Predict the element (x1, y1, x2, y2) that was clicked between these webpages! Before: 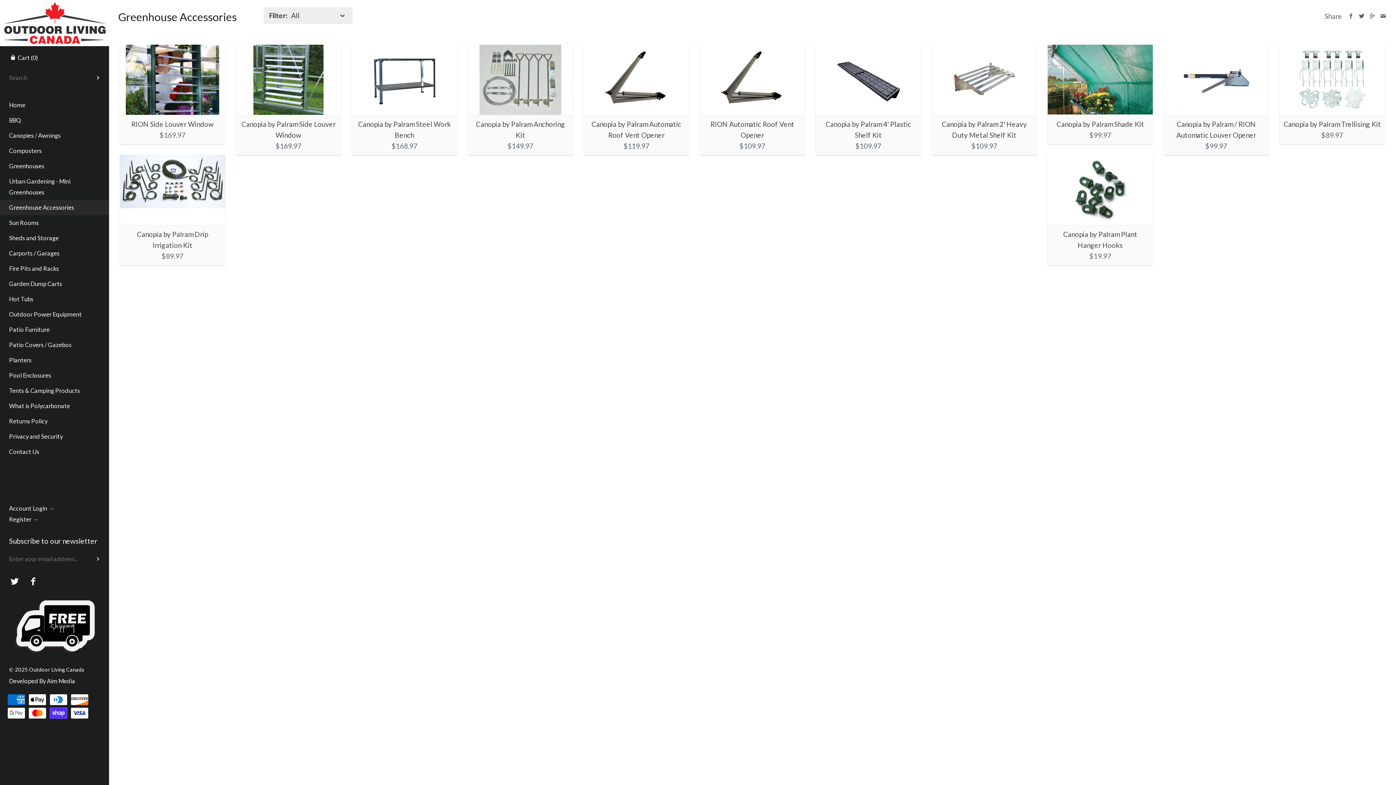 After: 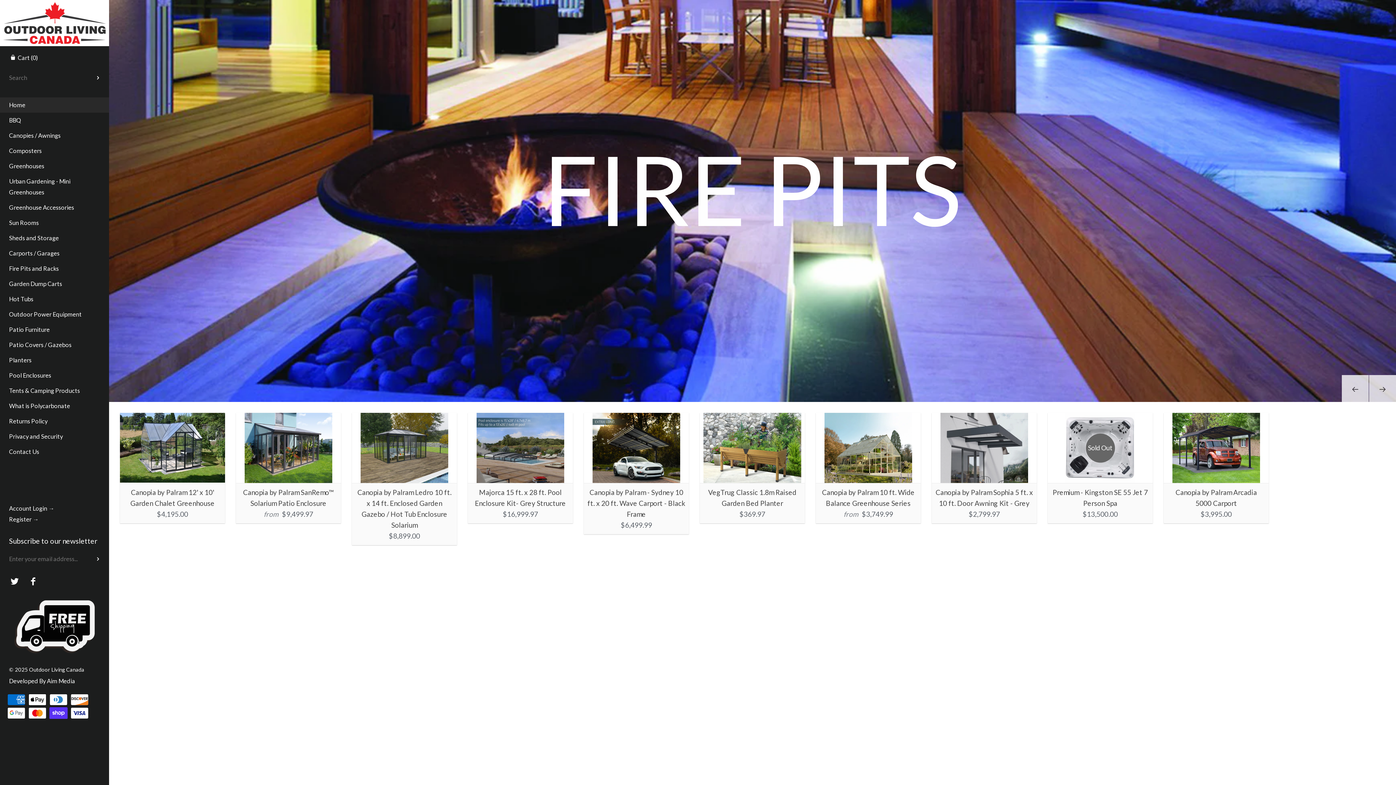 Action: bbox: (0, 97, 109, 112) label: Home